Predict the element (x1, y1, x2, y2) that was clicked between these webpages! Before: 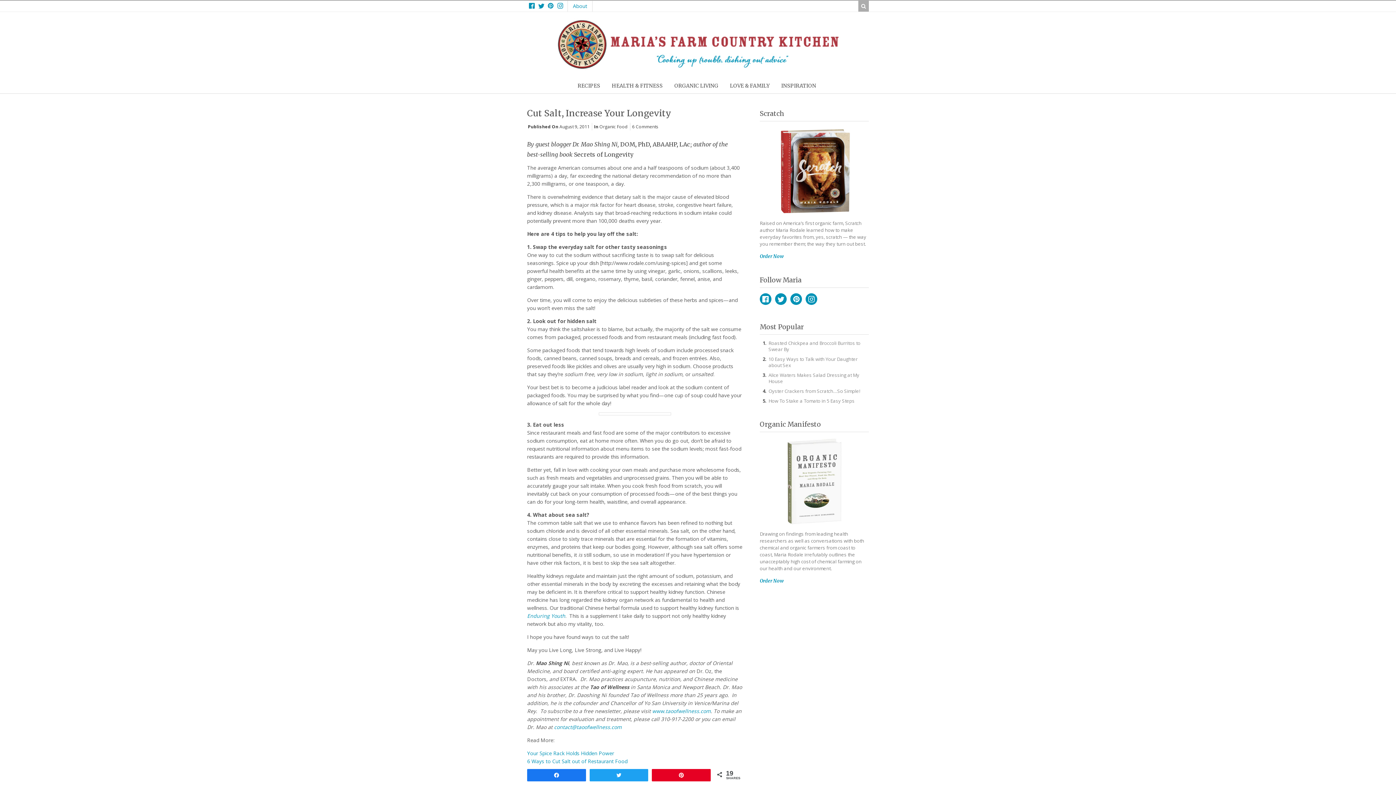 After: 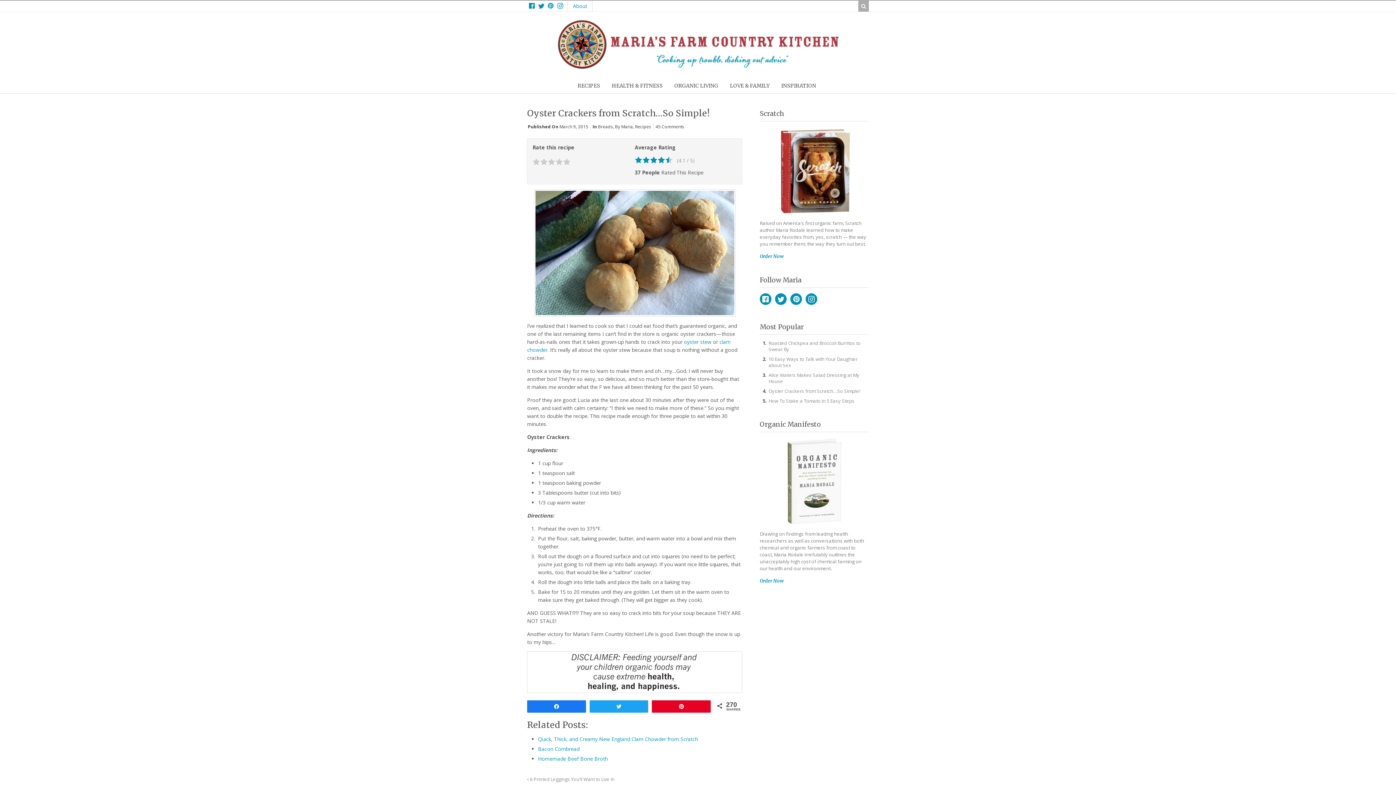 Action: label: Oyster Crackers from Scratch…So Simple! bbox: (768, 387, 860, 394)